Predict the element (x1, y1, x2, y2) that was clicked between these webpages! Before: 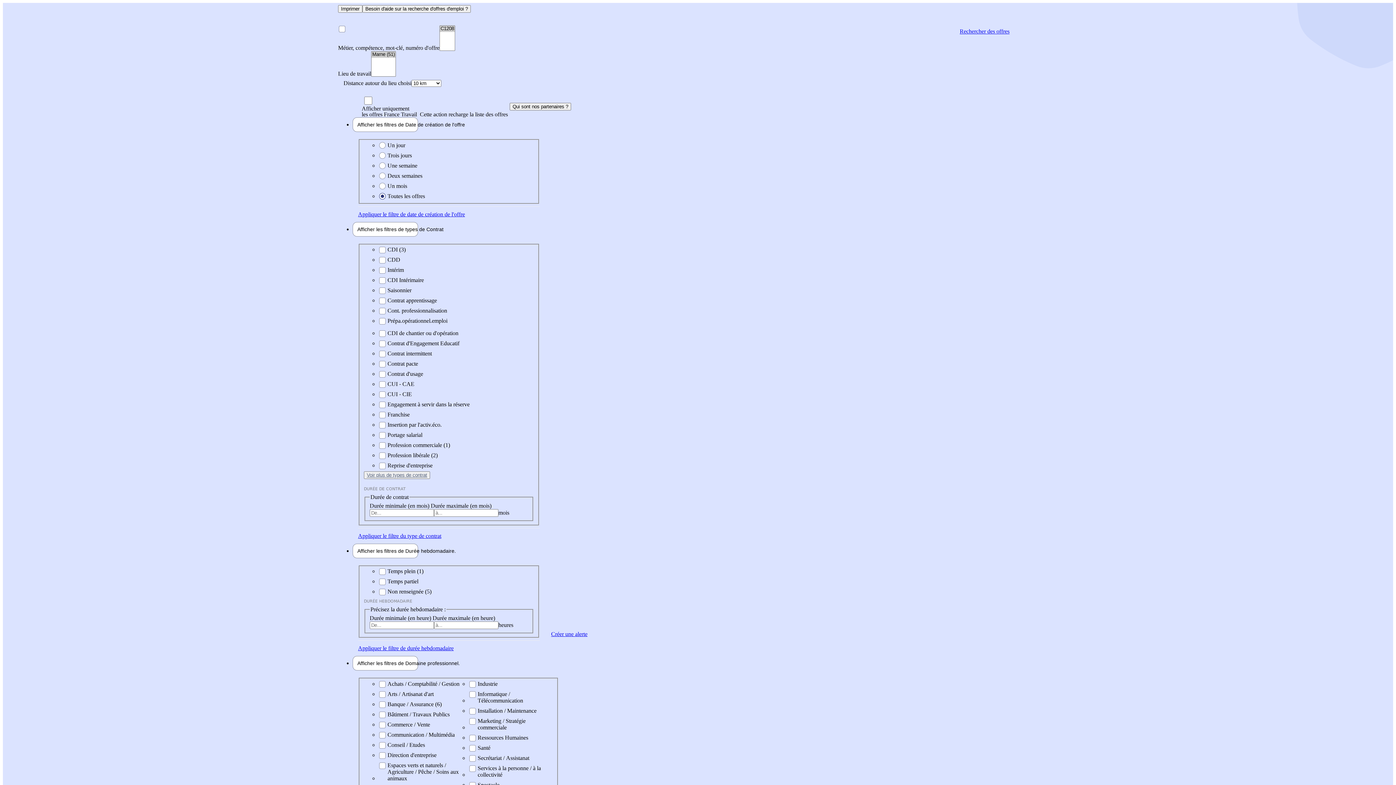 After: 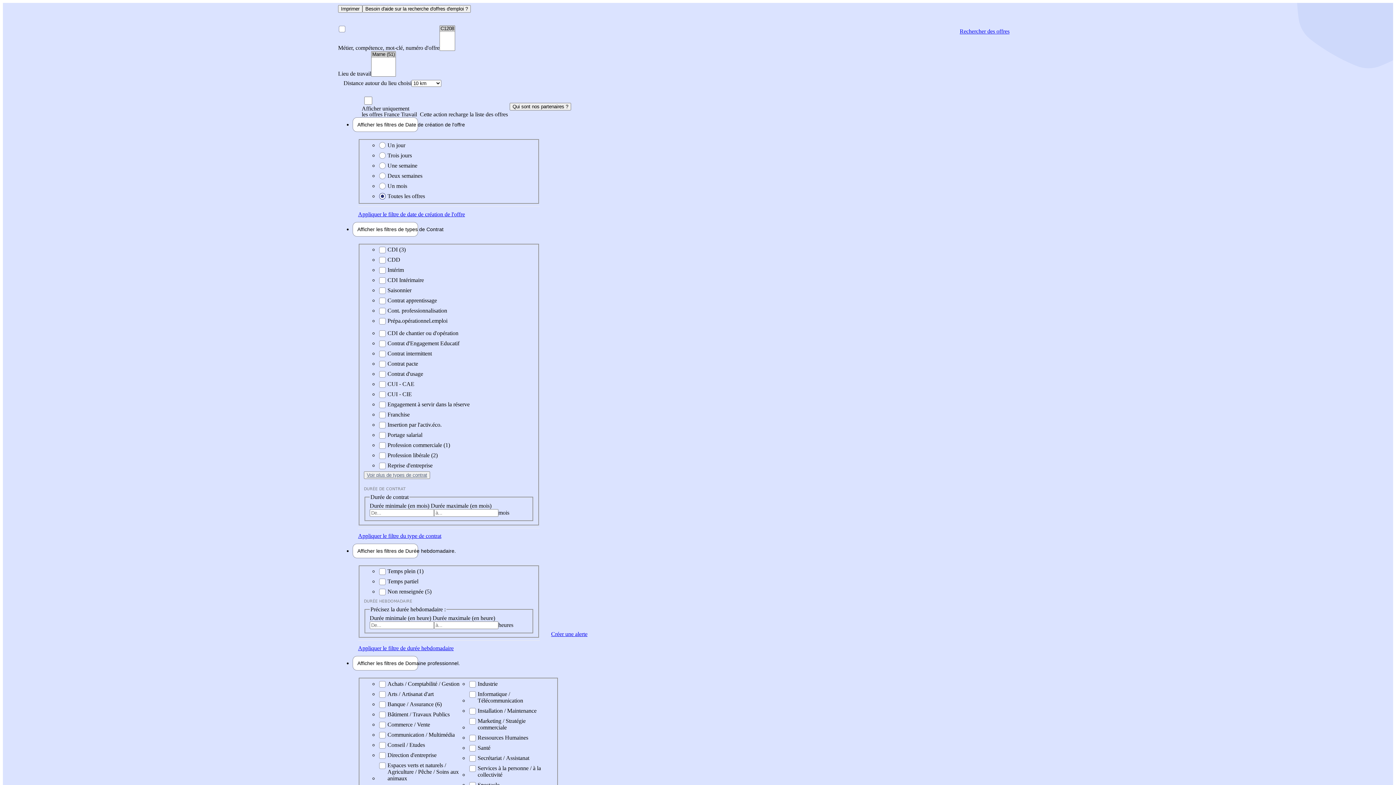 Action: label: Appliquer le filtre du type de contrat bbox: (358, 533, 441, 539)